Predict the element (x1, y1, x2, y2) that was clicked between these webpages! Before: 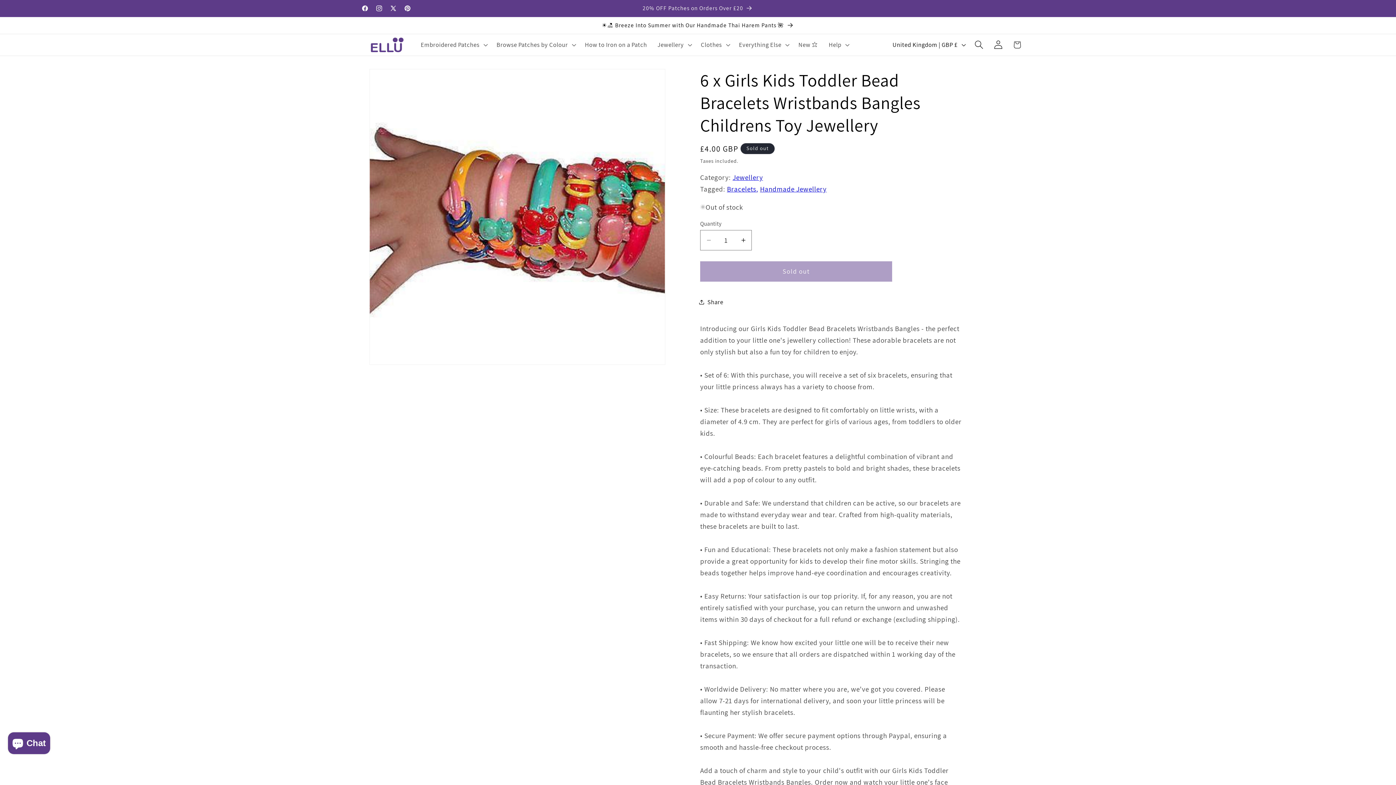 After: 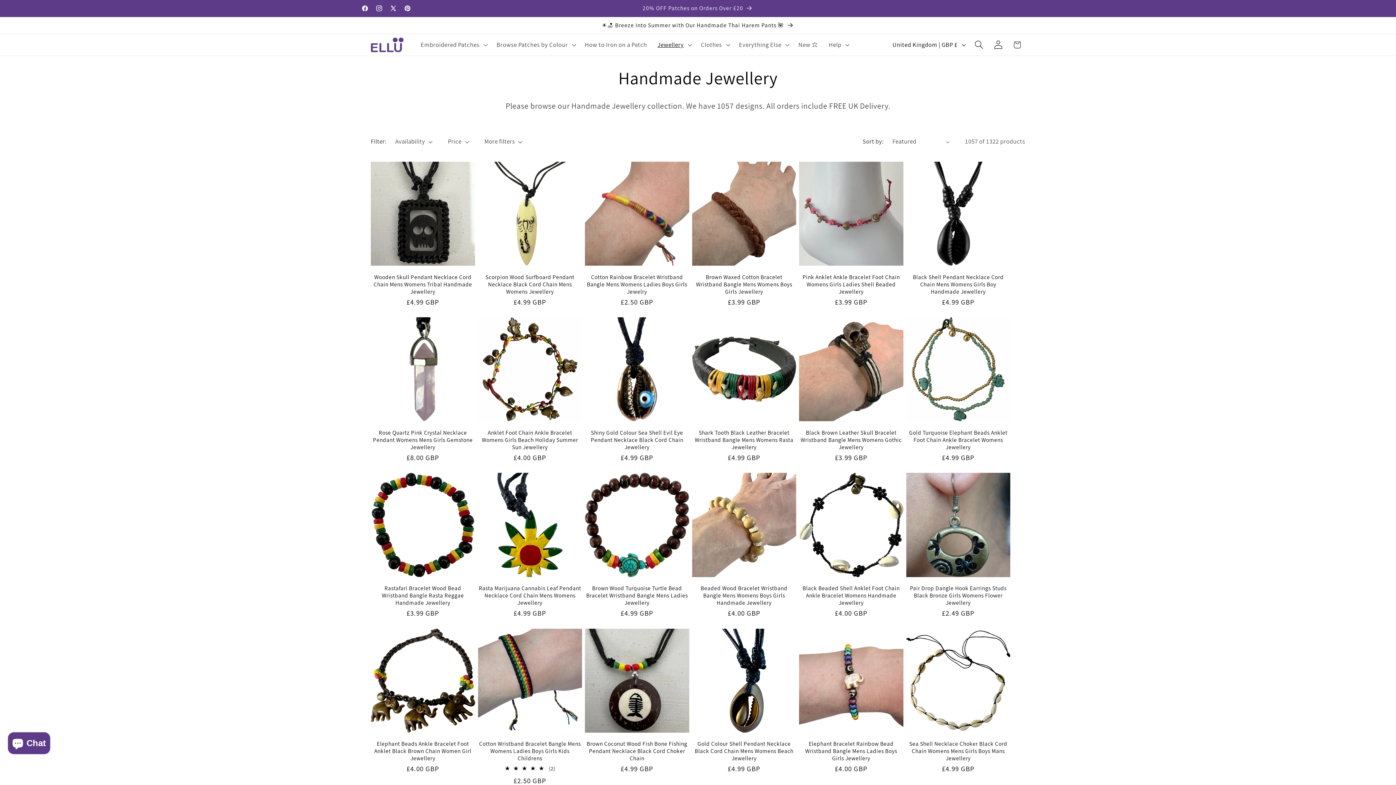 Action: bbox: (760, 184, 826, 193) label: Handmade Jewellery